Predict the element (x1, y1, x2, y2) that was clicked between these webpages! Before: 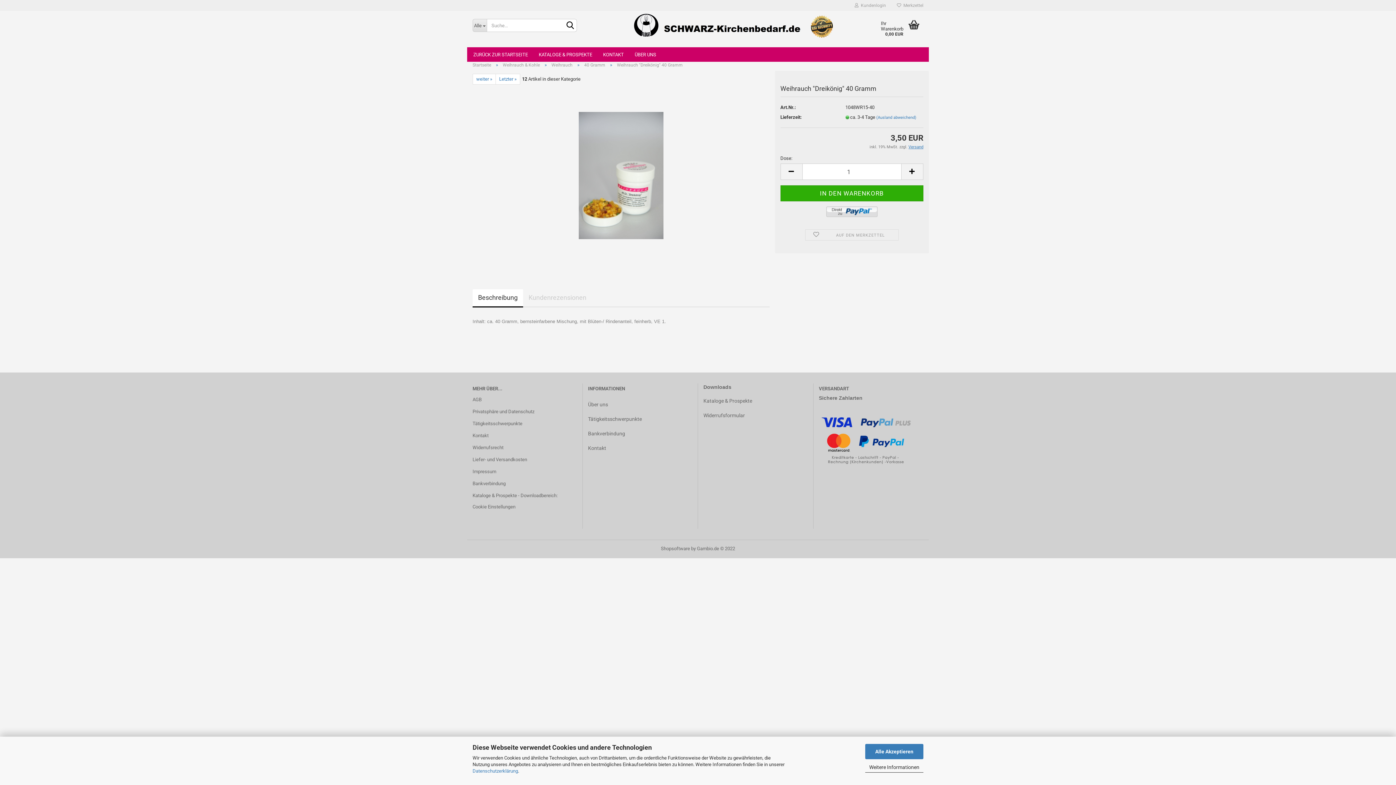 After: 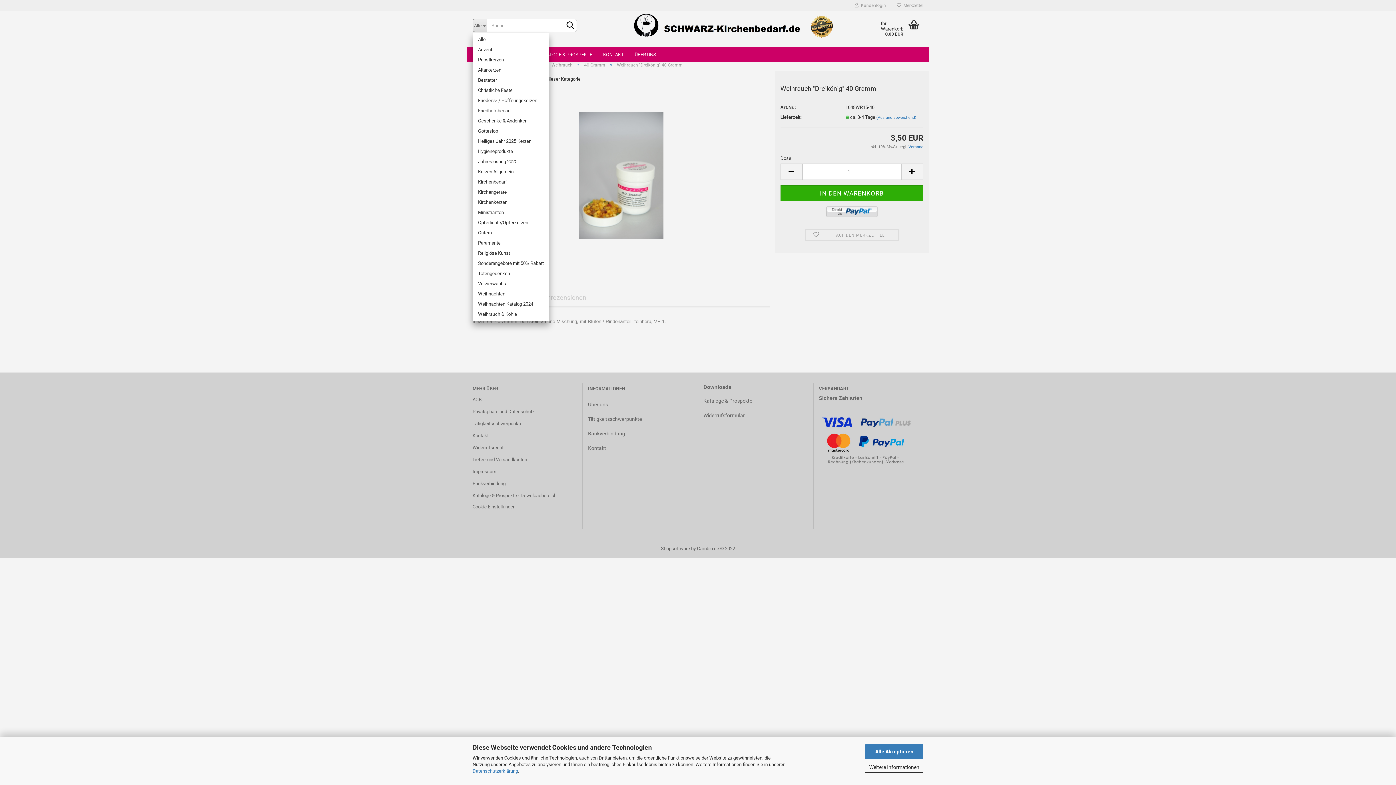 Action: label: Alle  bbox: (472, 18, 486, 32)